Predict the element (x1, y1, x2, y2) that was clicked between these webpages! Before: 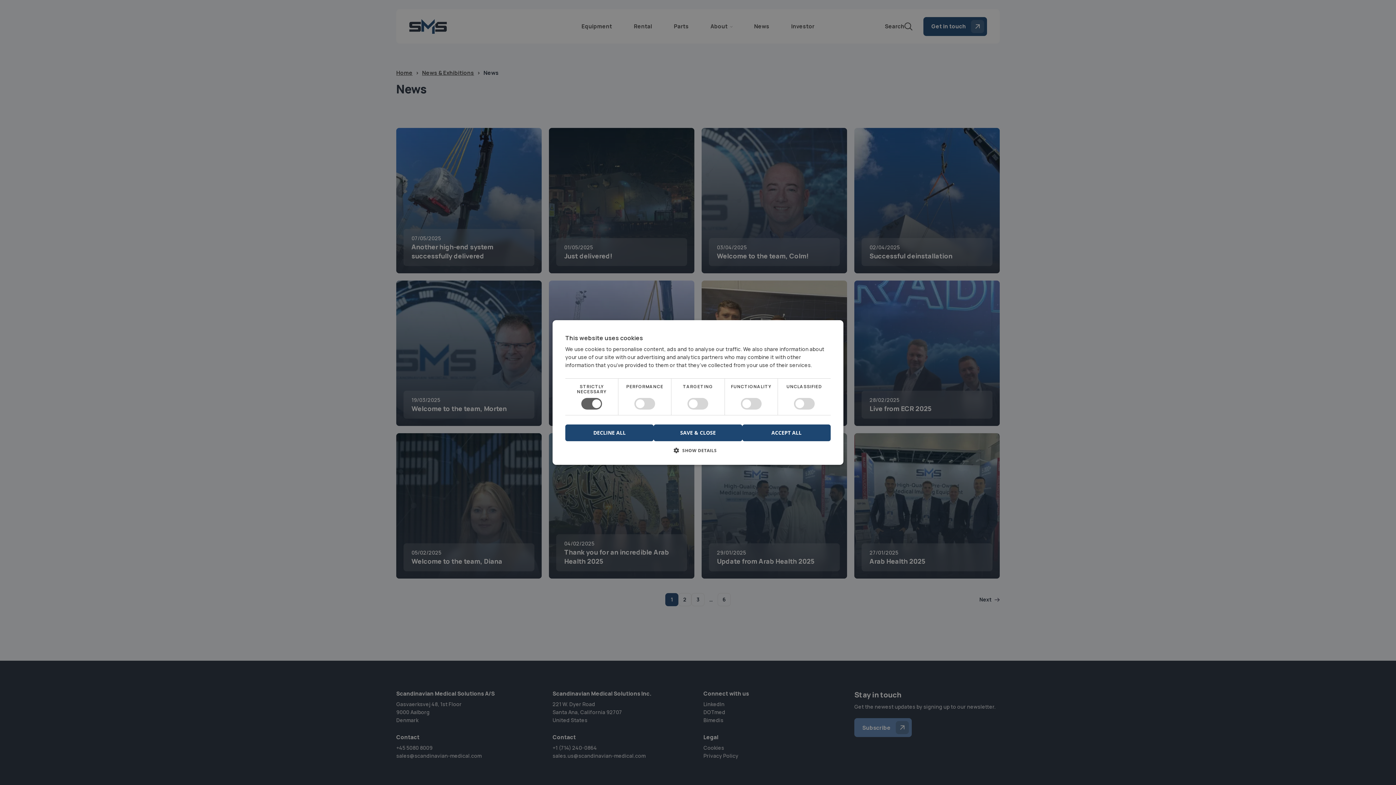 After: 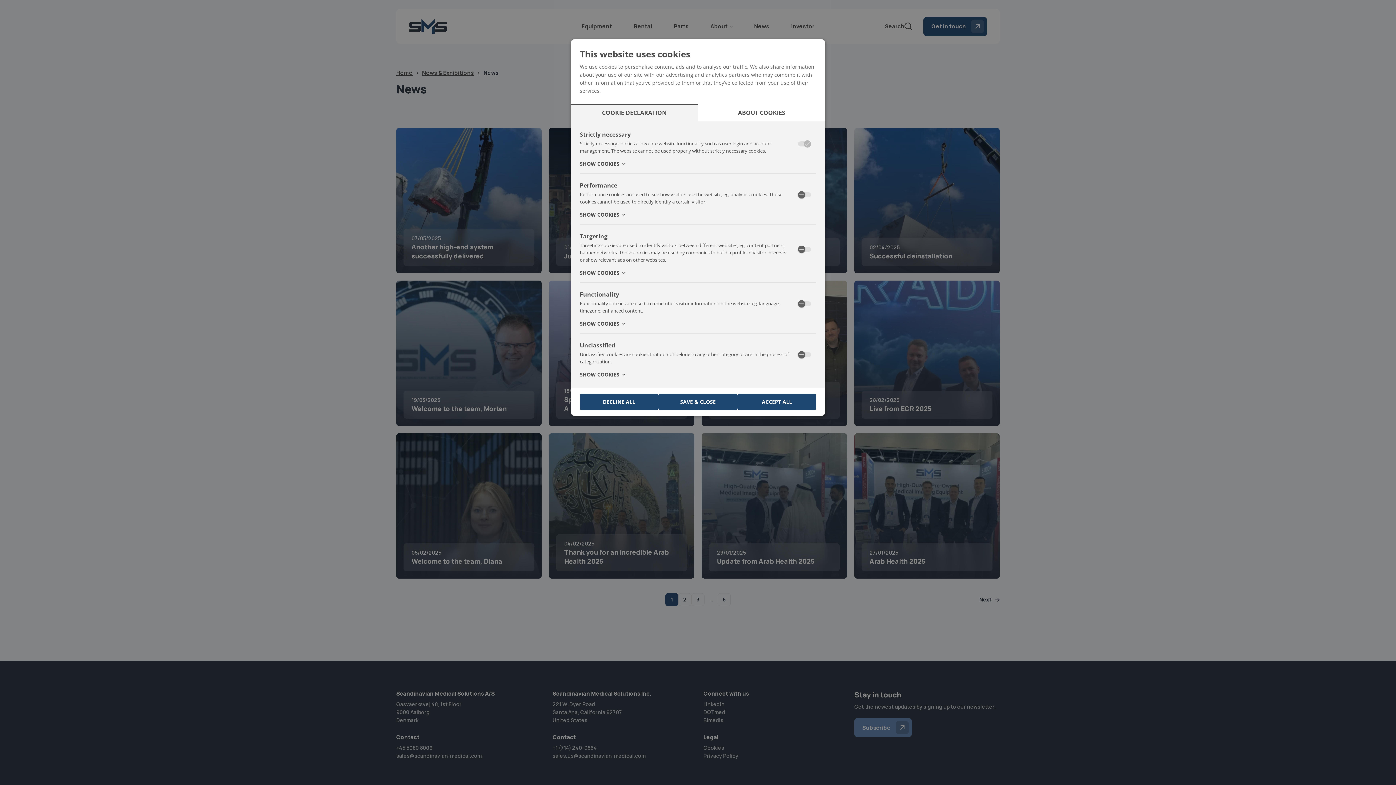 Action: label:  SHOW DETAILS bbox: (565, 446, 830, 459)